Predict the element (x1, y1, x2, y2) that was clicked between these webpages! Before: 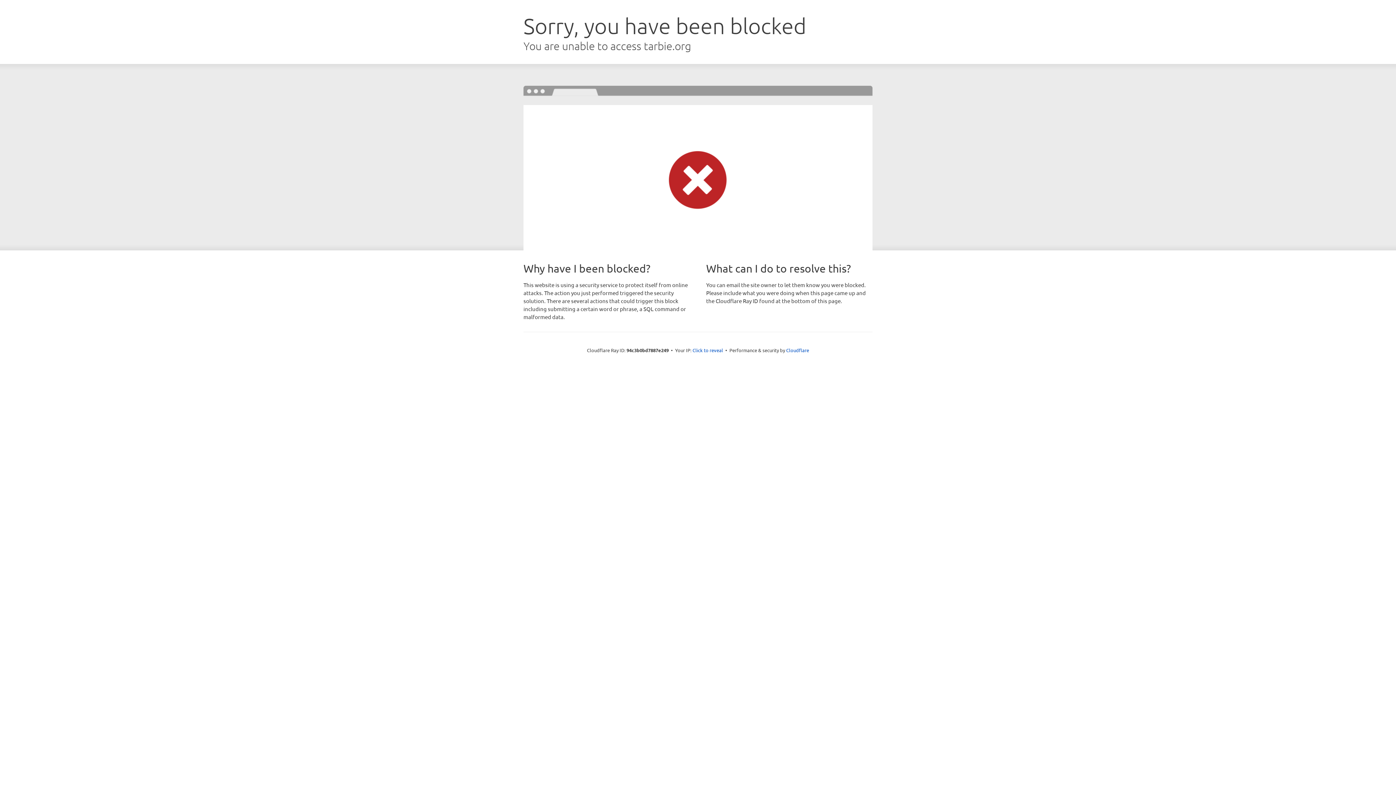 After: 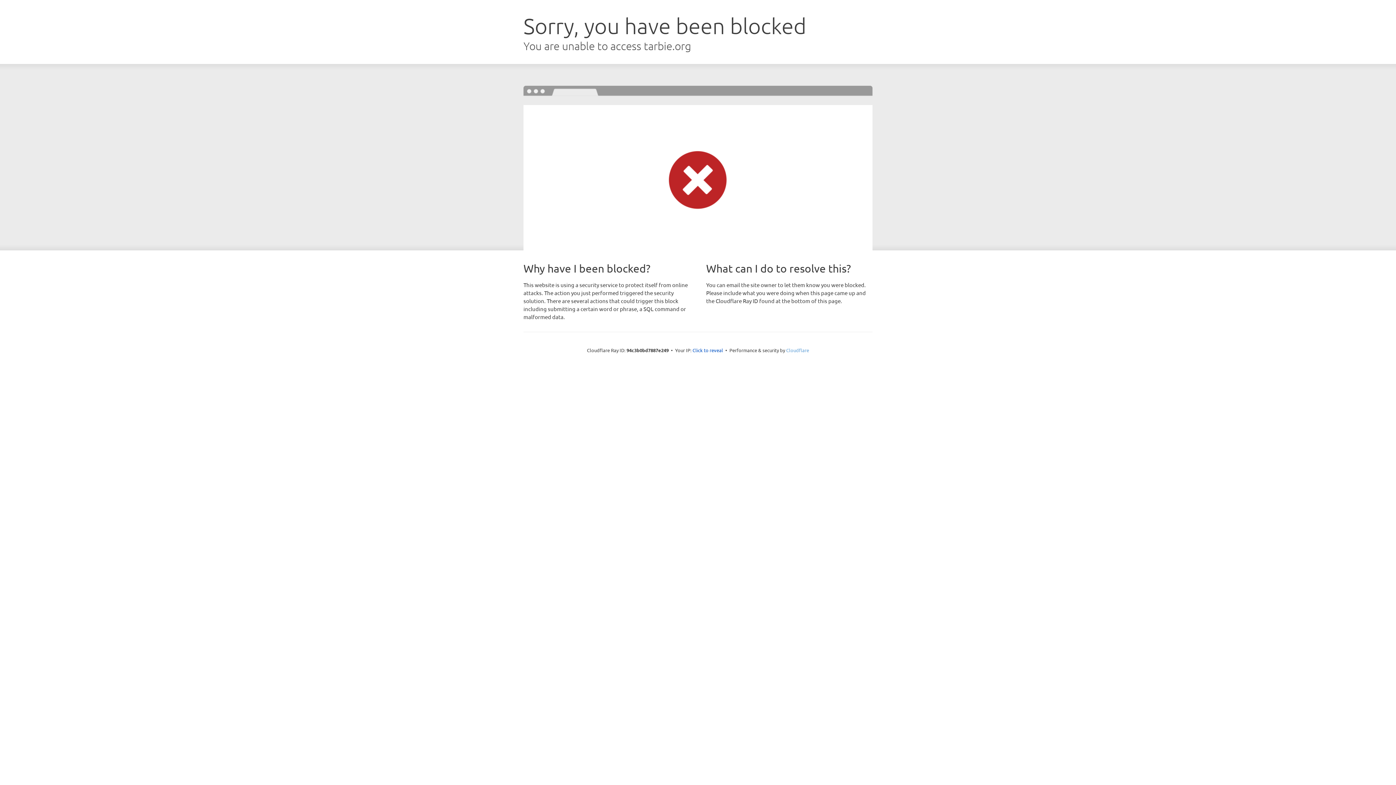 Action: bbox: (786, 347, 809, 353) label: Cloudflare